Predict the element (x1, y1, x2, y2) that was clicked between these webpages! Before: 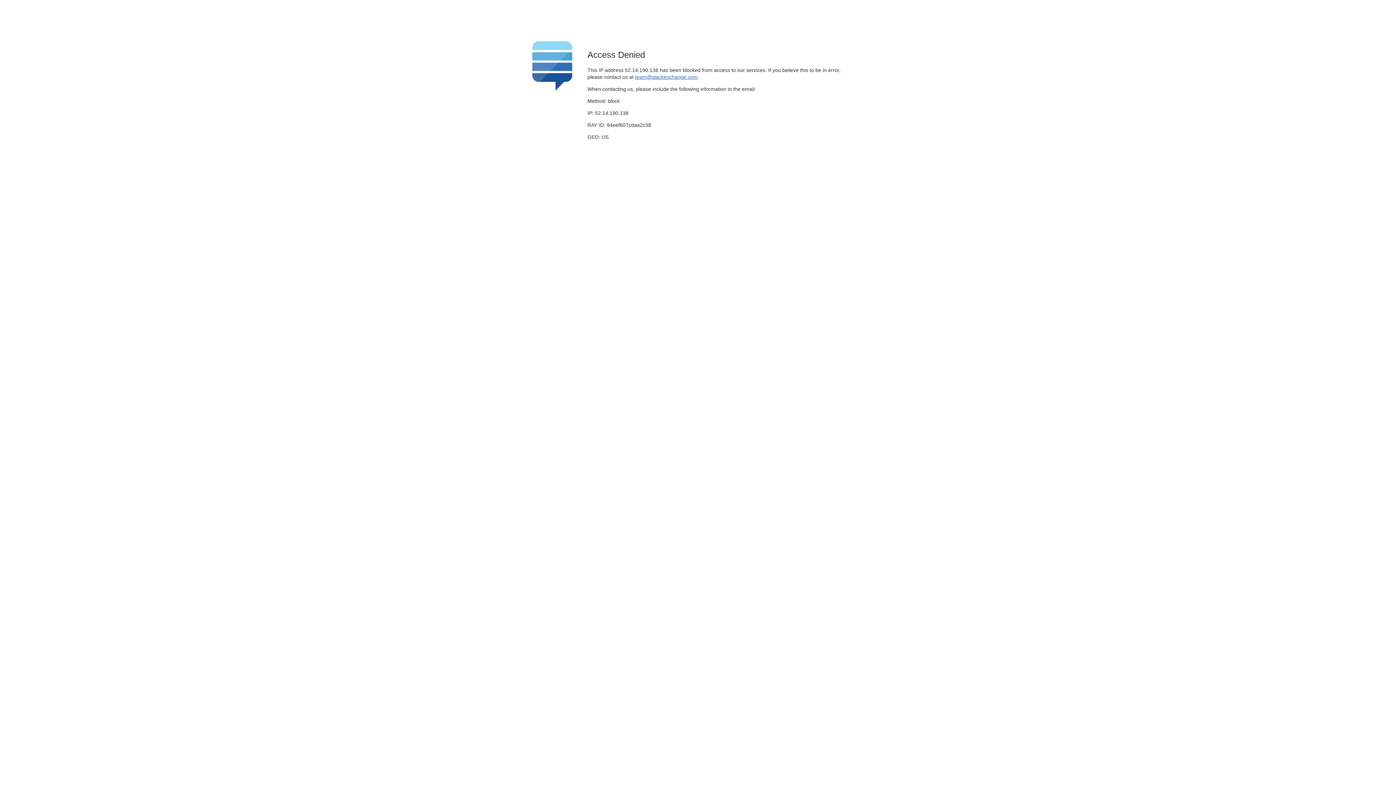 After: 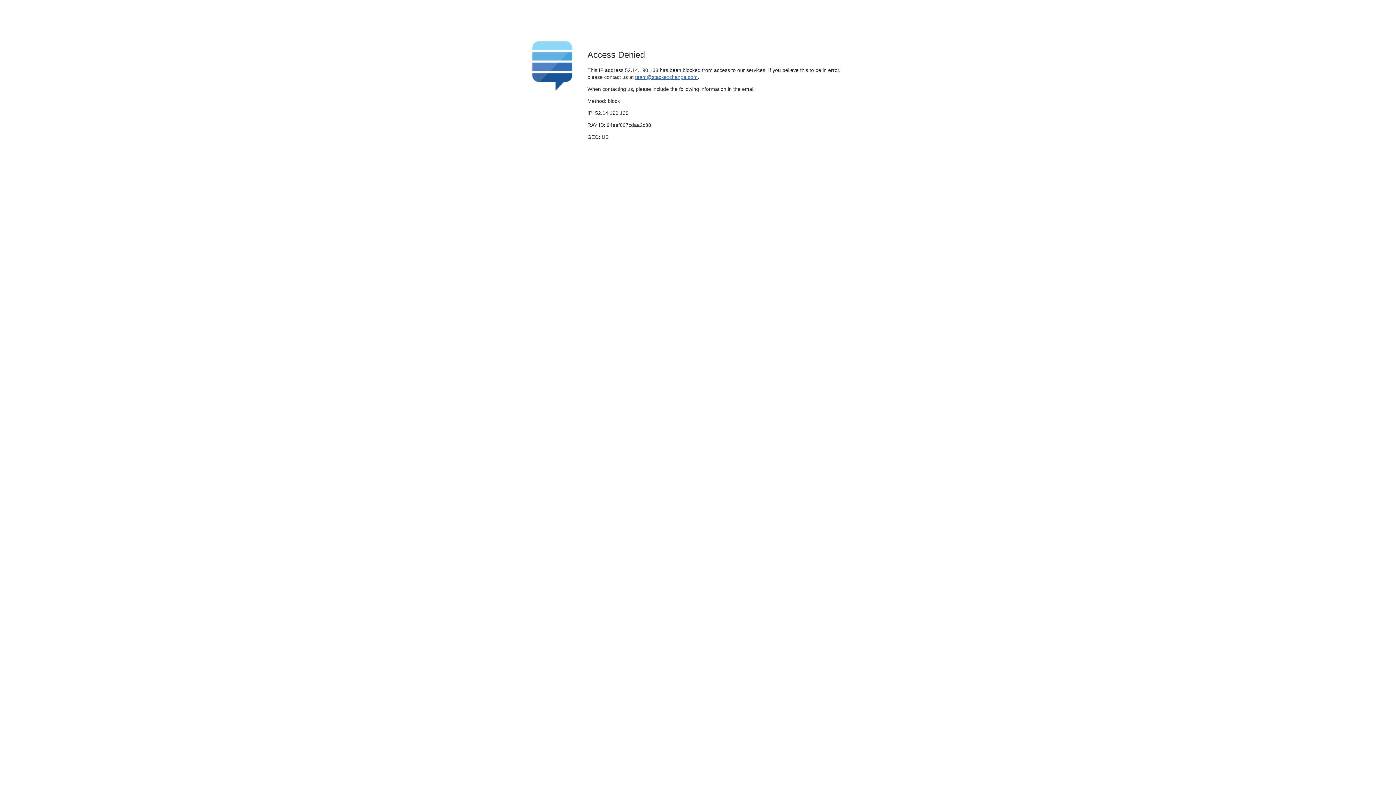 Action: bbox: (635, 74, 697, 79) label: team@stackexchange.com